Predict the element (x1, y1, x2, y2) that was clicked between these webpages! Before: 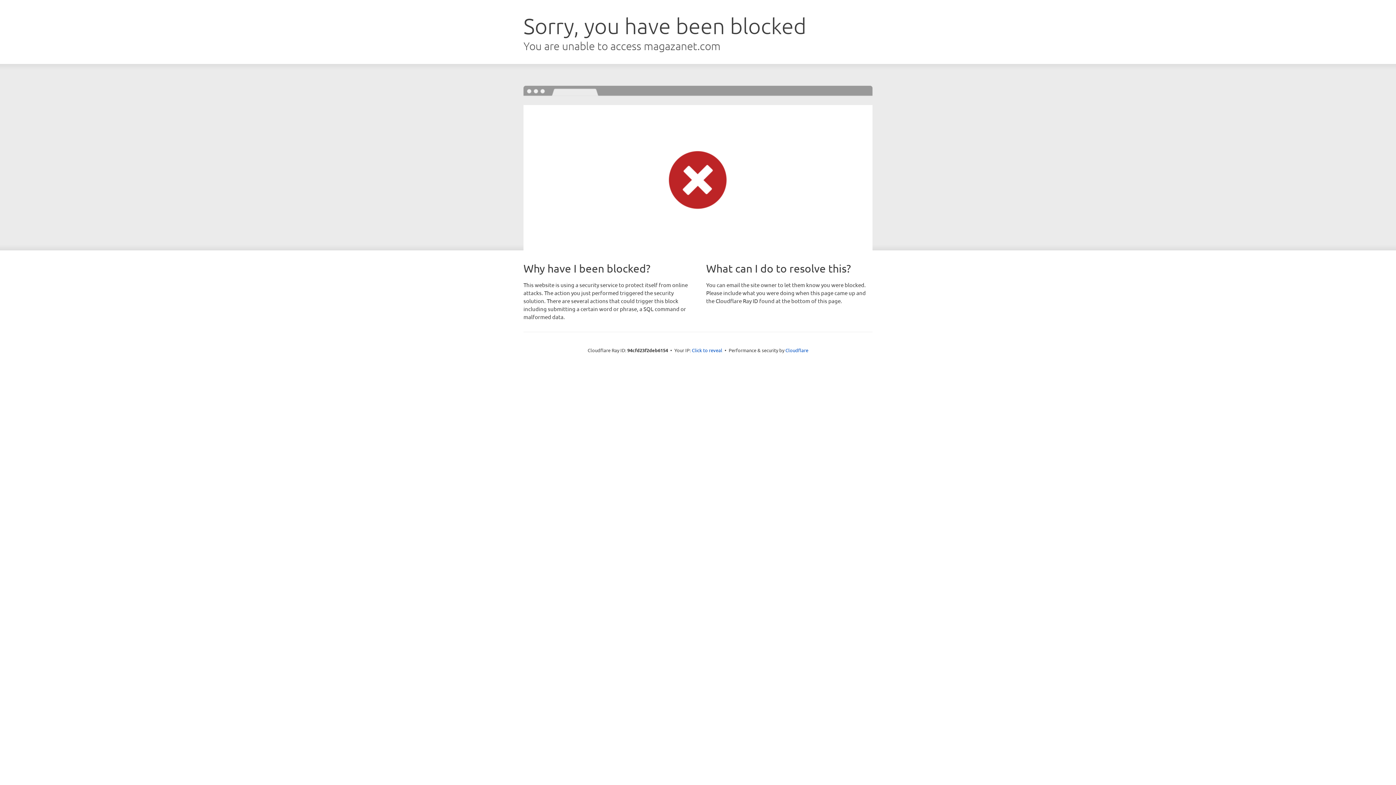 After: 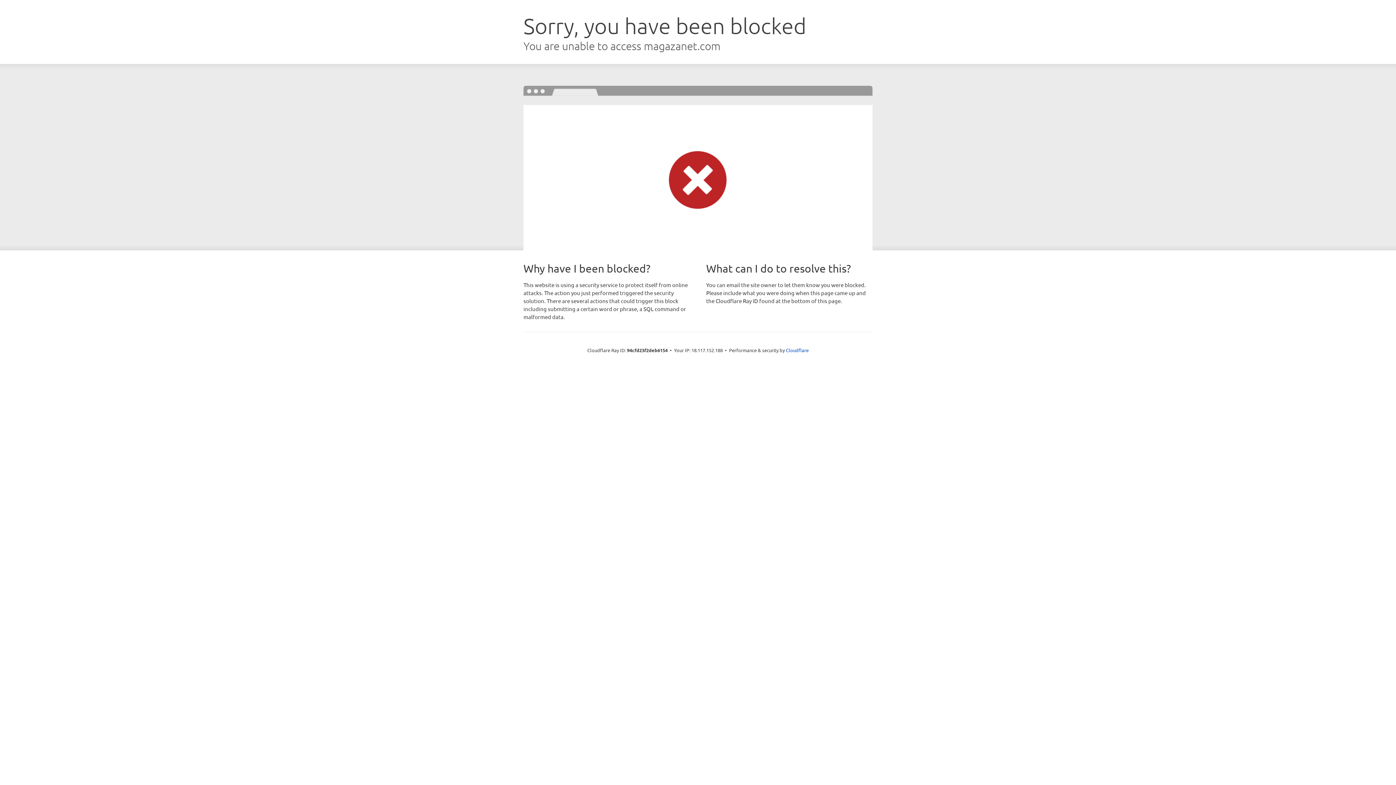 Action: bbox: (692, 346, 722, 353) label: Click to reveal